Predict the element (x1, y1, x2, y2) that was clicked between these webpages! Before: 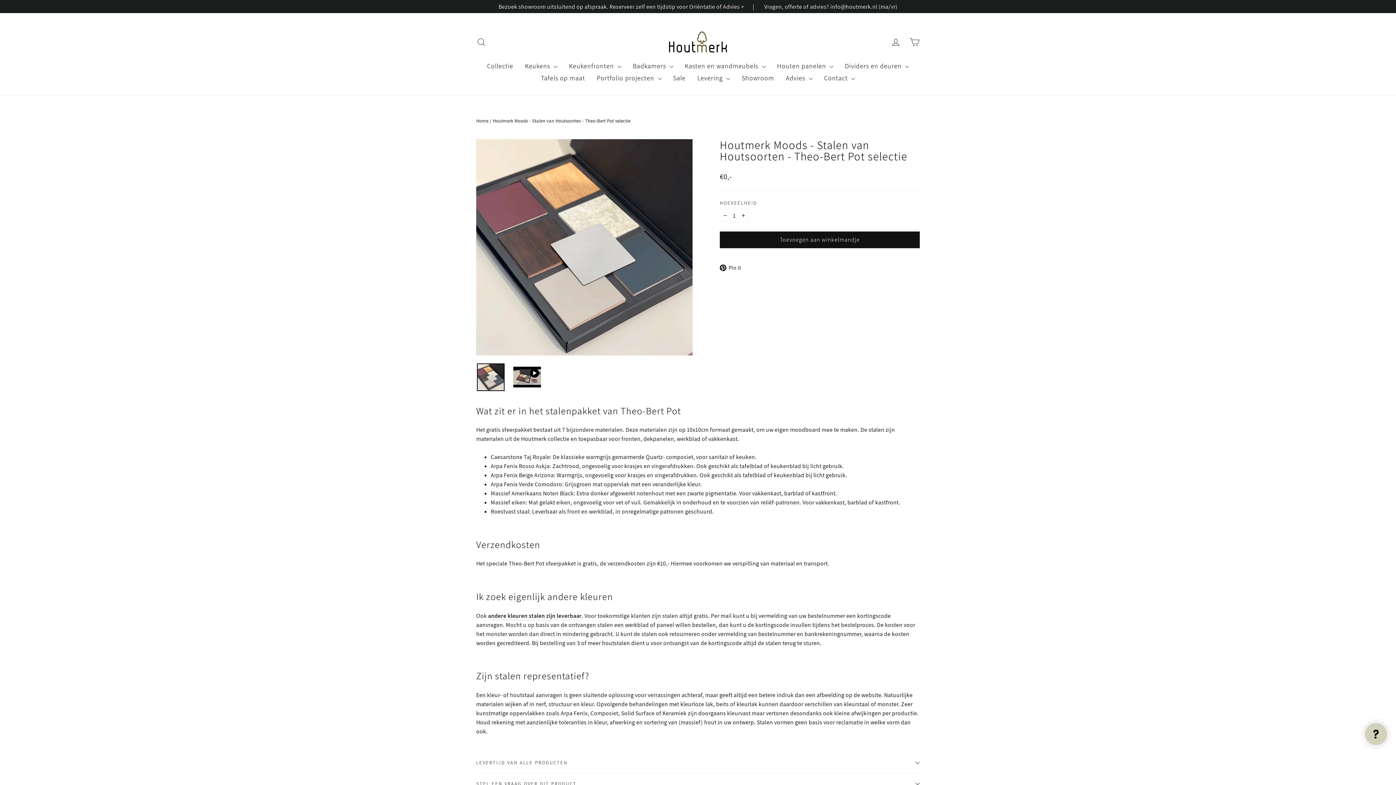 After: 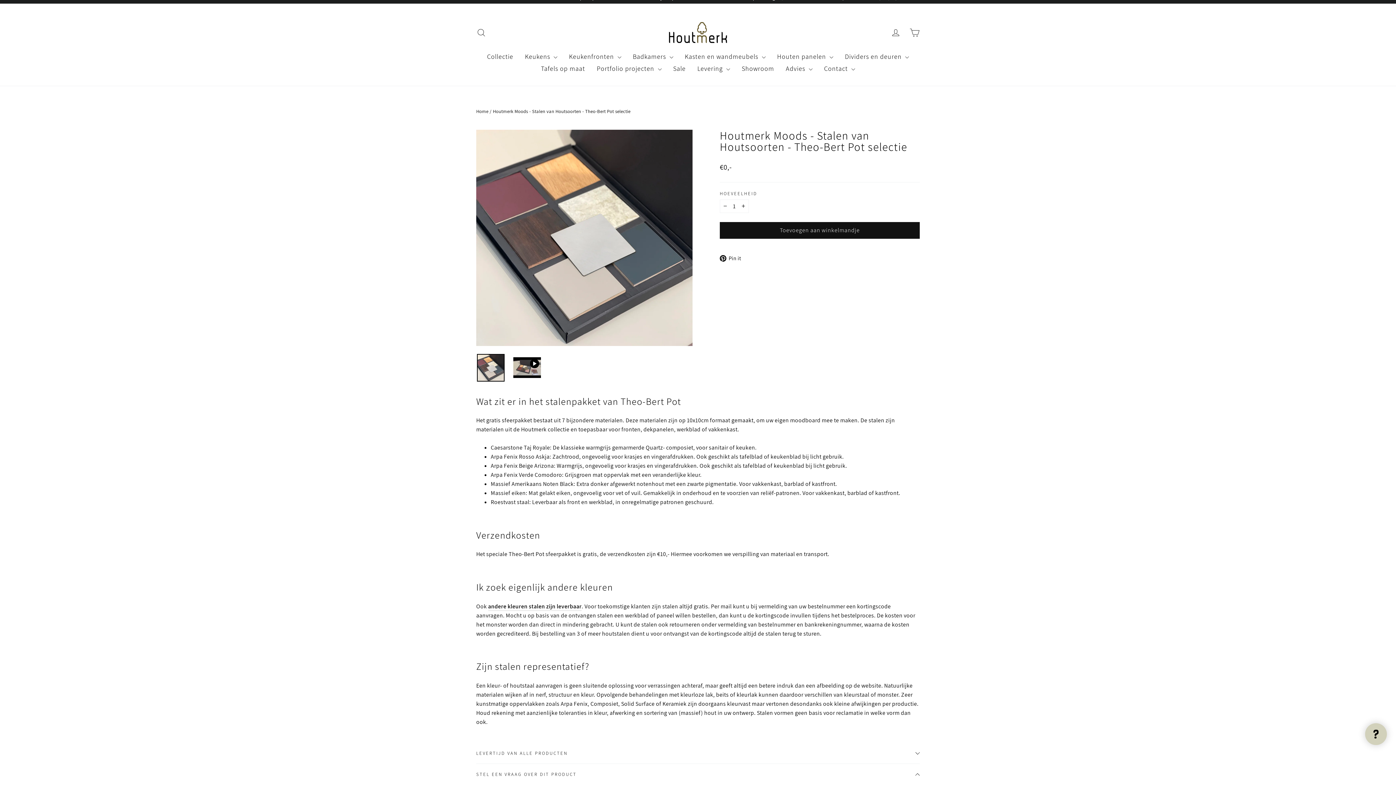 Action: bbox: (476, 773, 920, 794) label: STEL EEN VRAAG OVER DIT PRODUCT